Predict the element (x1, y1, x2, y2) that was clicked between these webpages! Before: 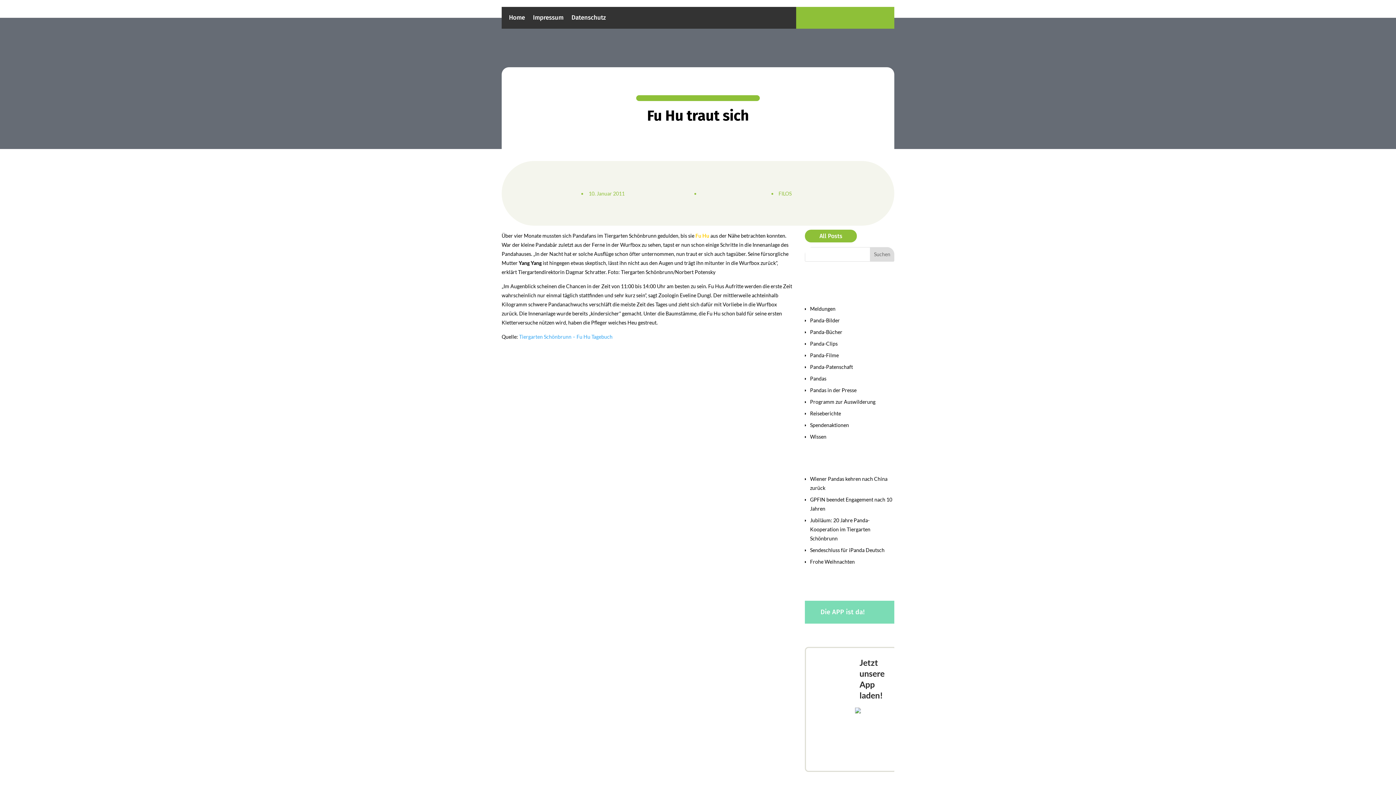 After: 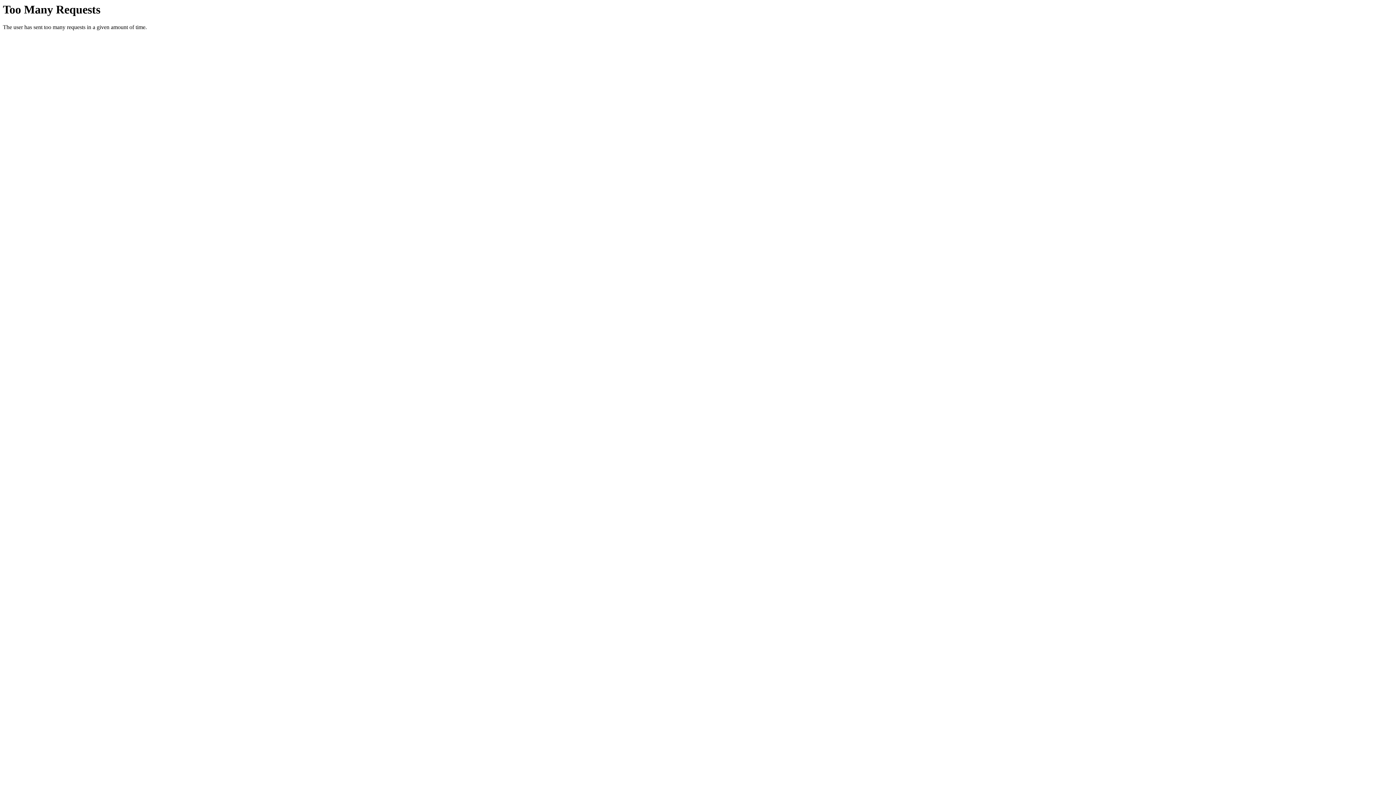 Action: bbox: (571, 15, 606, 23) label: Datenschutz